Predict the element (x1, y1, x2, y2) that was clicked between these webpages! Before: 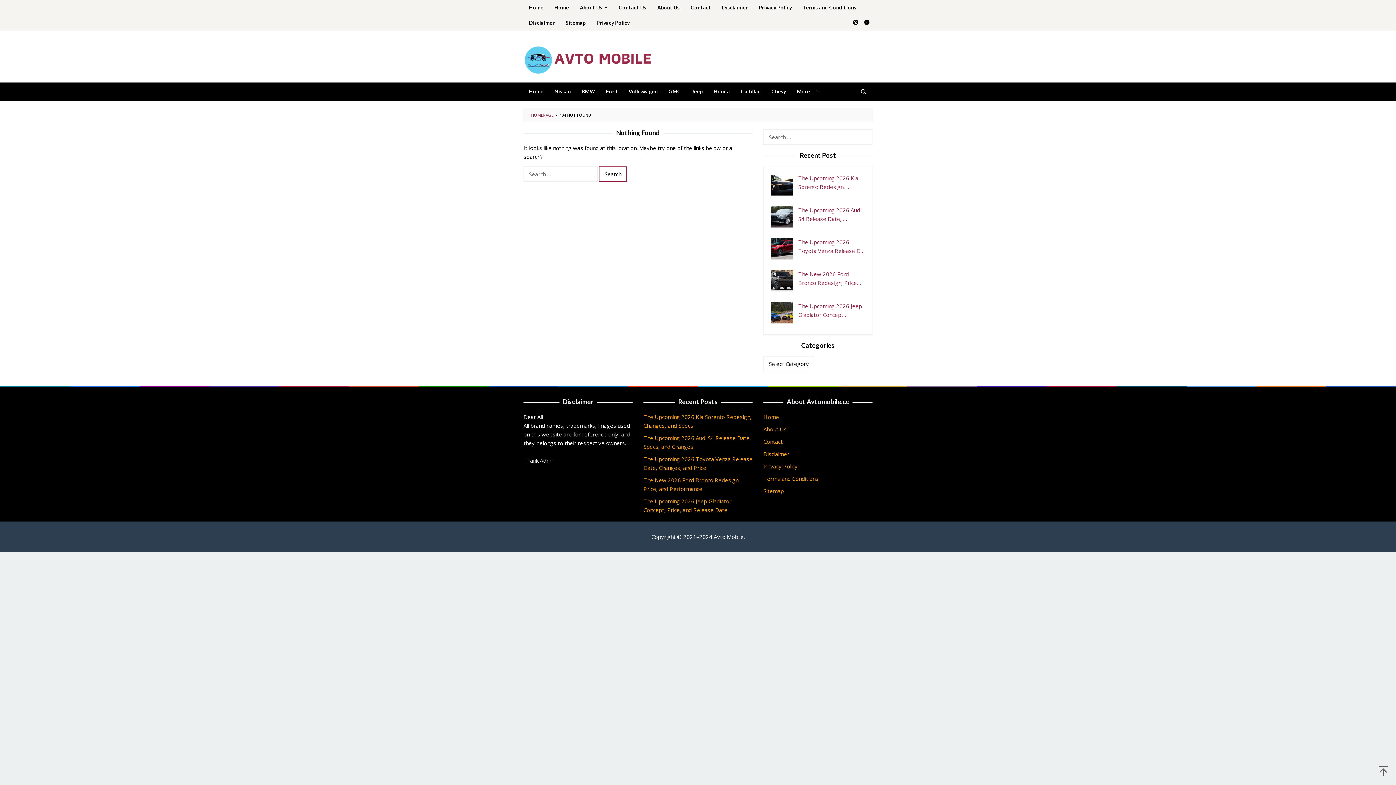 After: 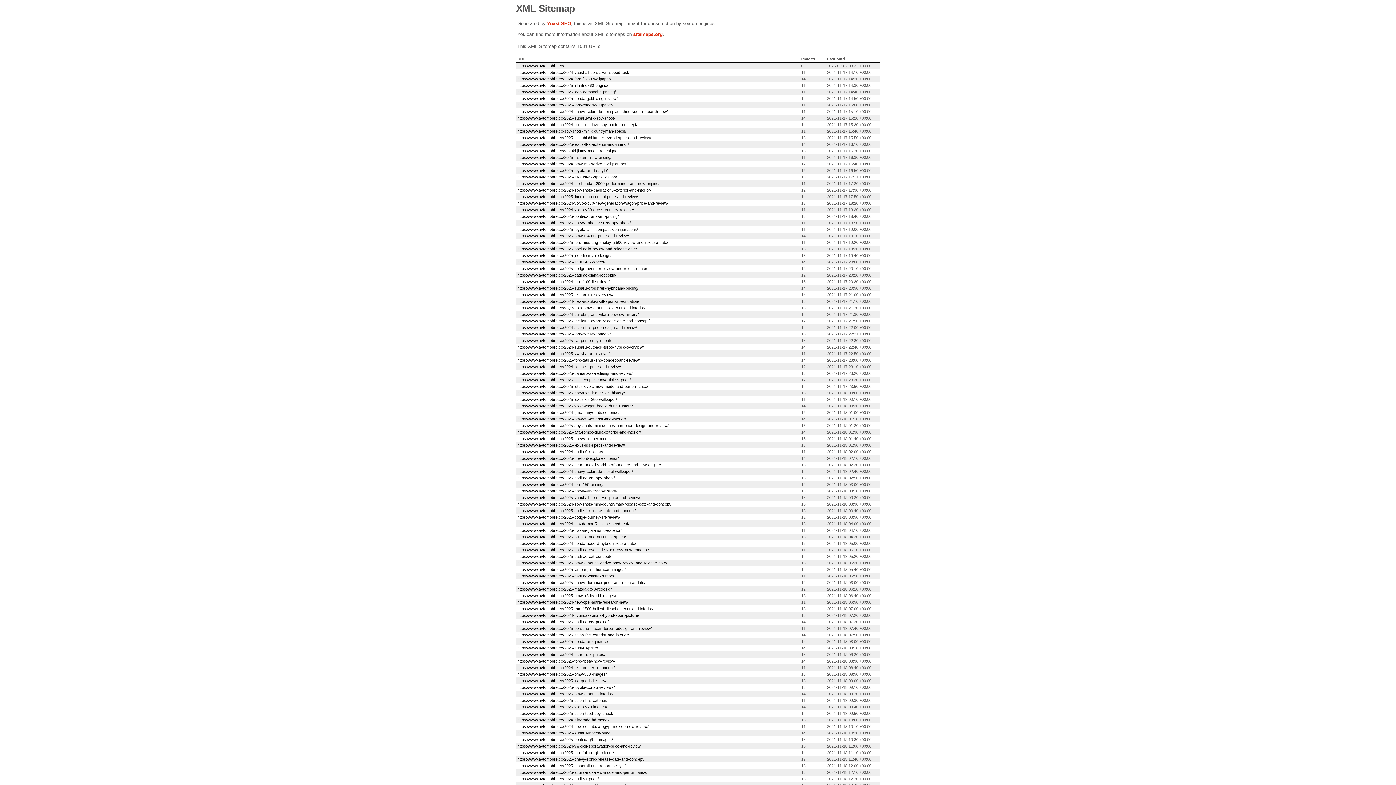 Action: bbox: (560, 15, 591, 30) label: Sitemap